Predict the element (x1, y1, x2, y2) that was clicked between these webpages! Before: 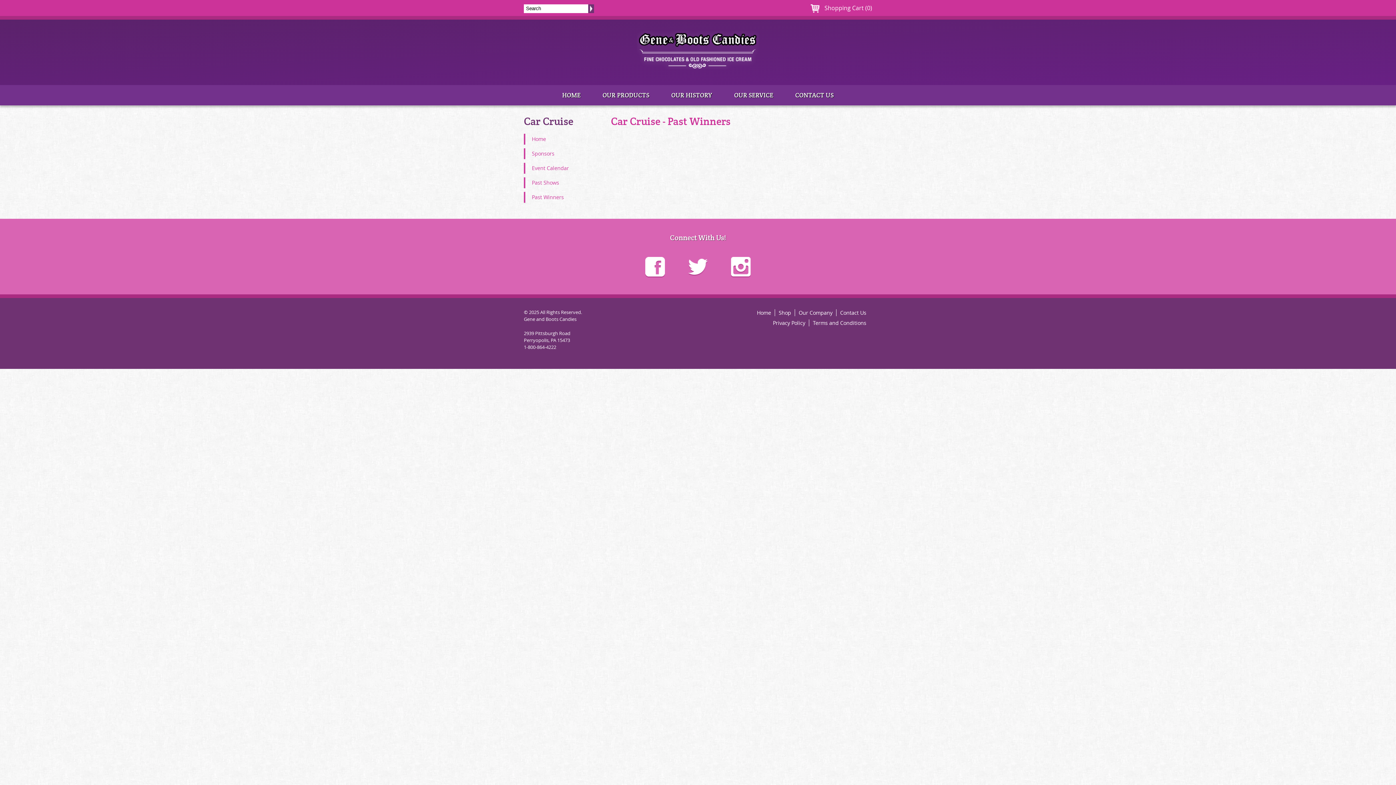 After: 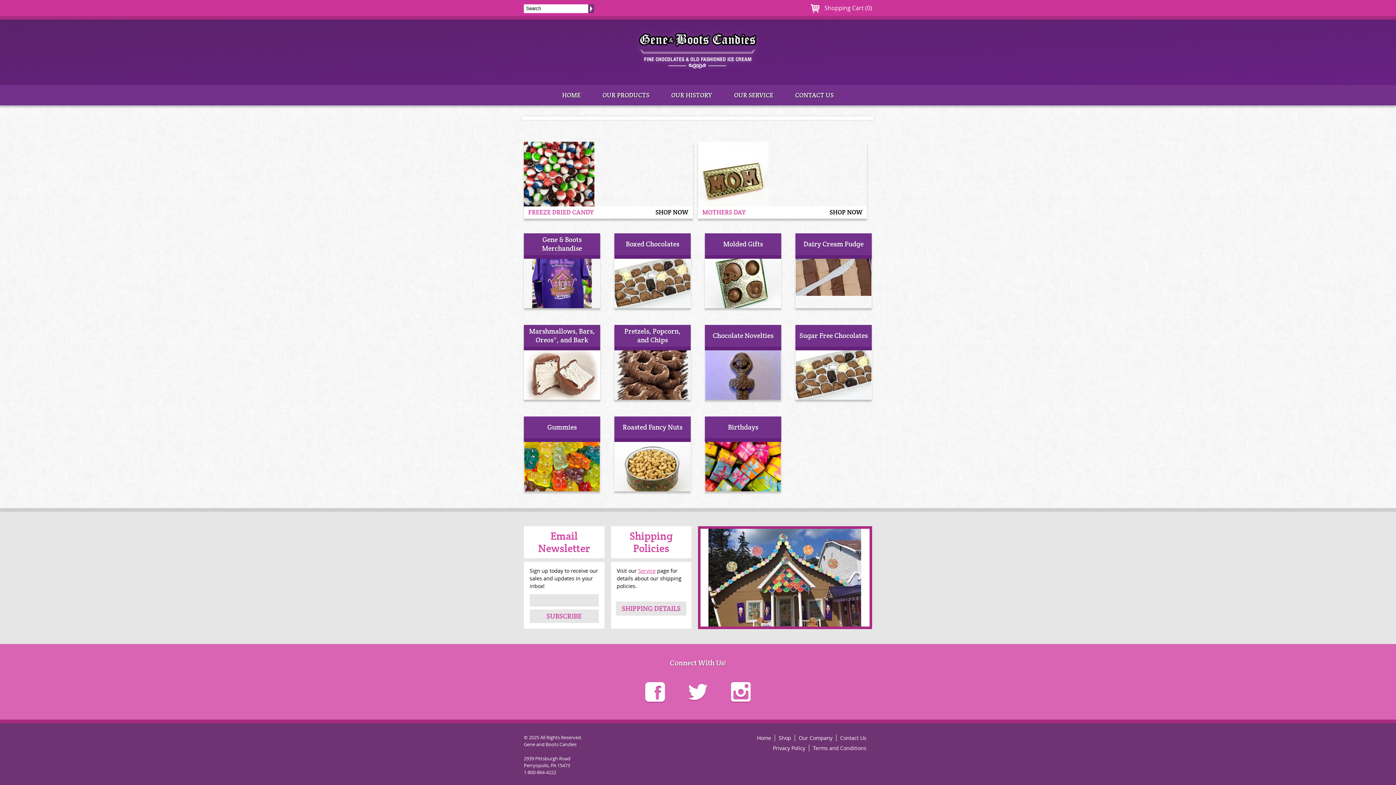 Action: label: HOME bbox: (552, 85, 591, 105)